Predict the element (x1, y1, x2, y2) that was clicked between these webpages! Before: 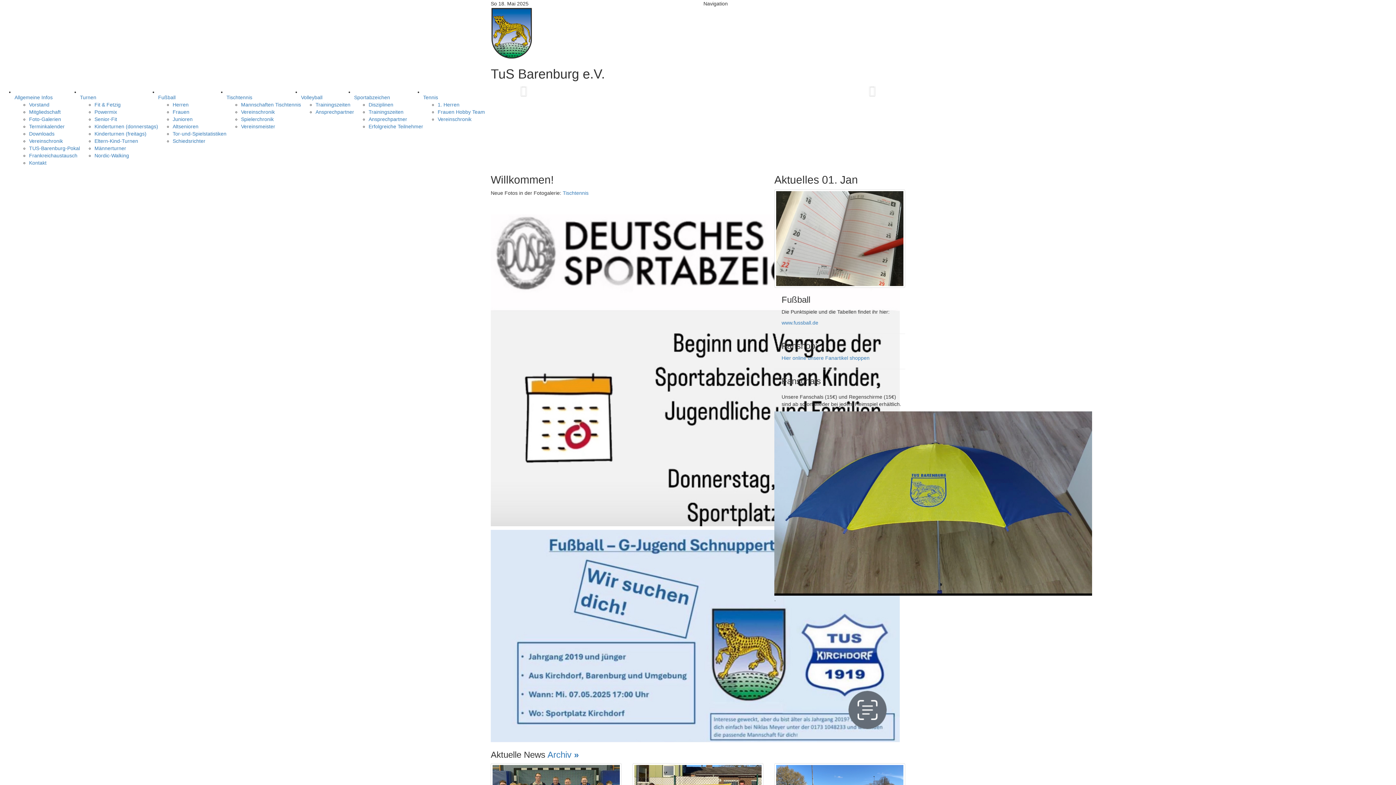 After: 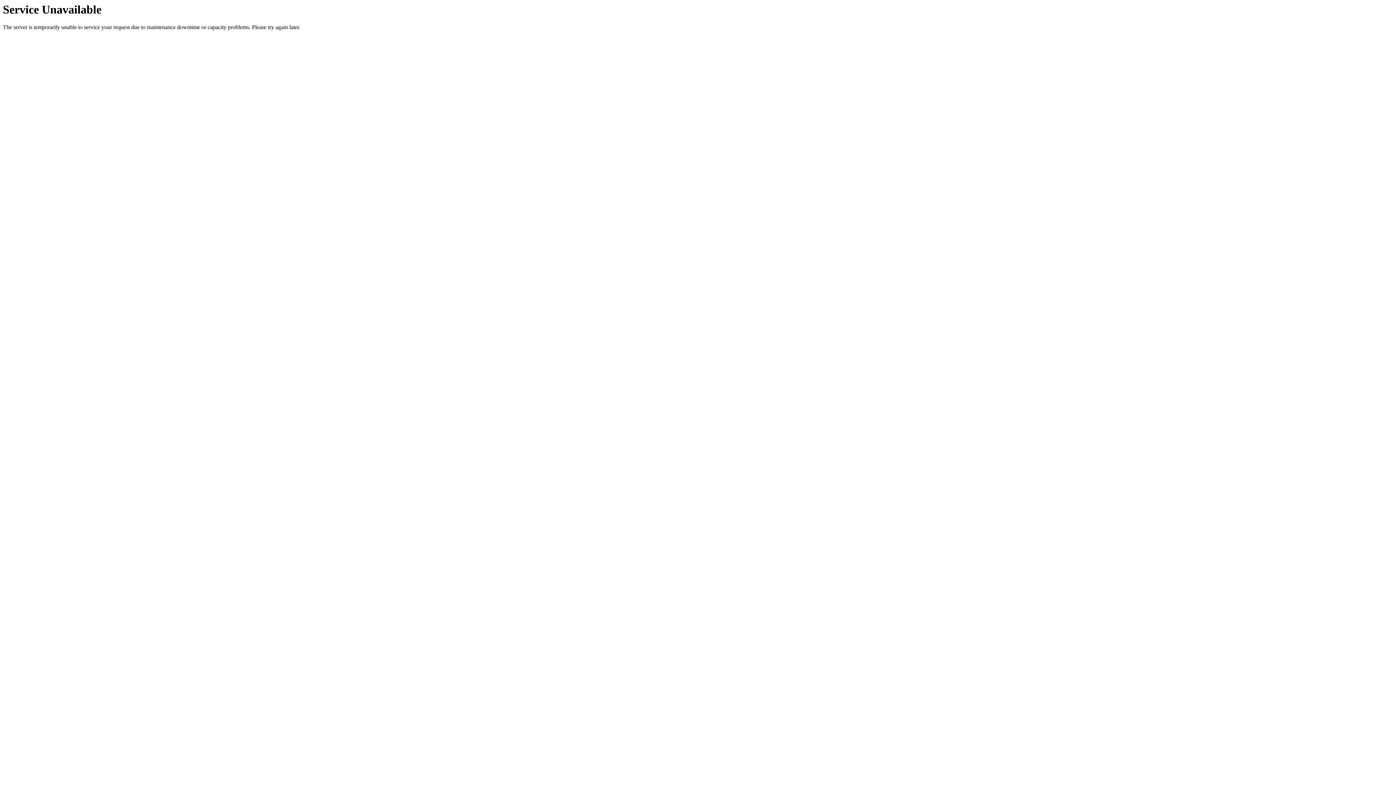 Action: label: Disziplinen bbox: (368, 101, 393, 107)